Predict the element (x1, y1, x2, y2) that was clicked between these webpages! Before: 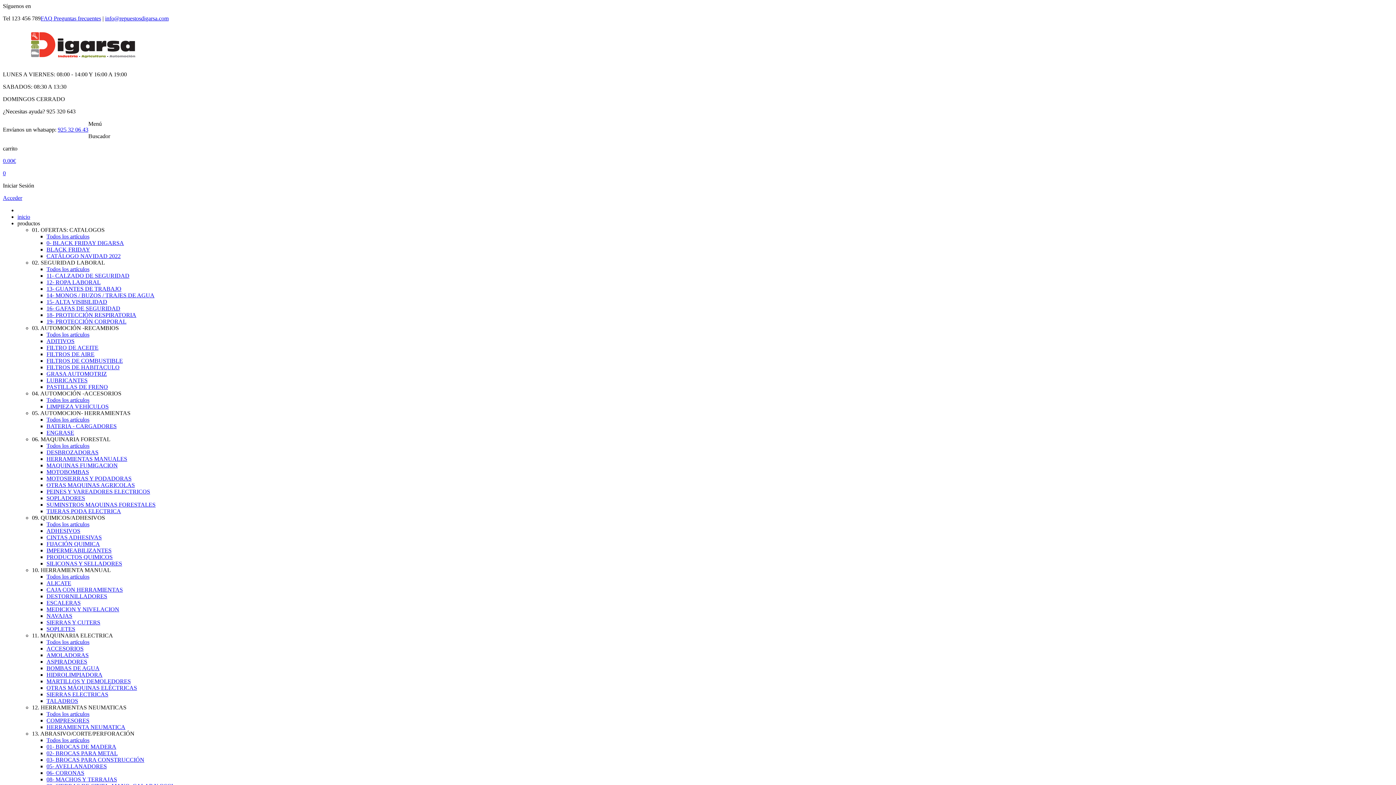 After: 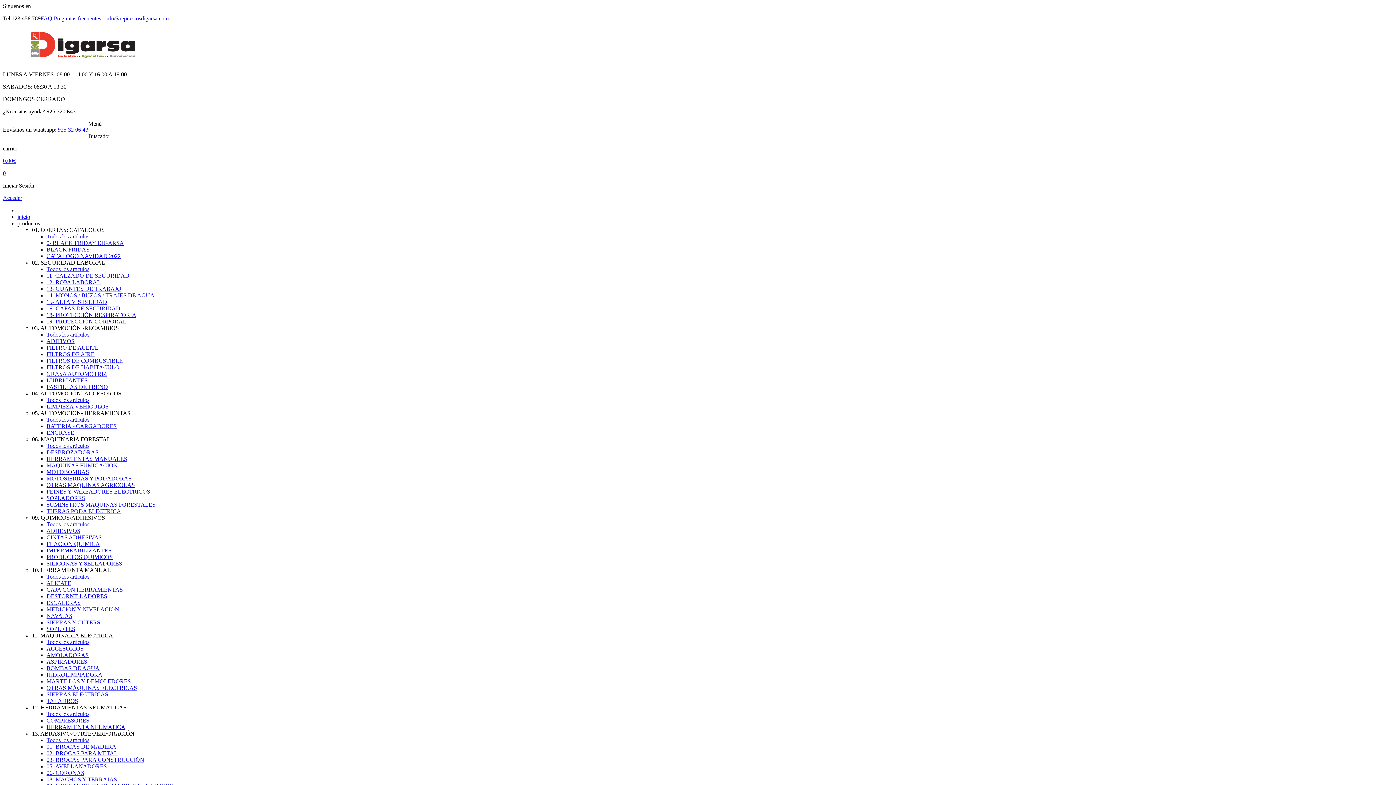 Action: label: Todos los artículos bbox: (46, 331, 89, 337)